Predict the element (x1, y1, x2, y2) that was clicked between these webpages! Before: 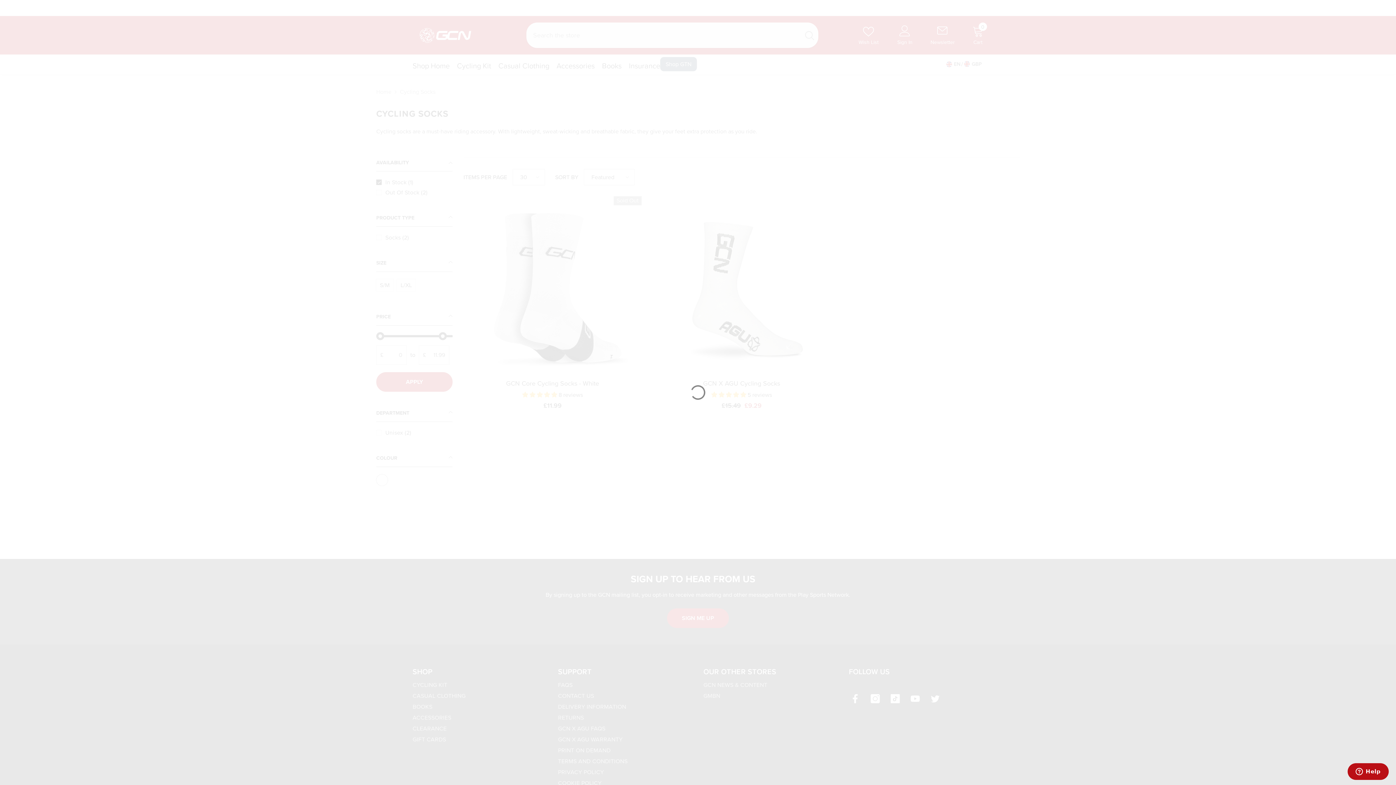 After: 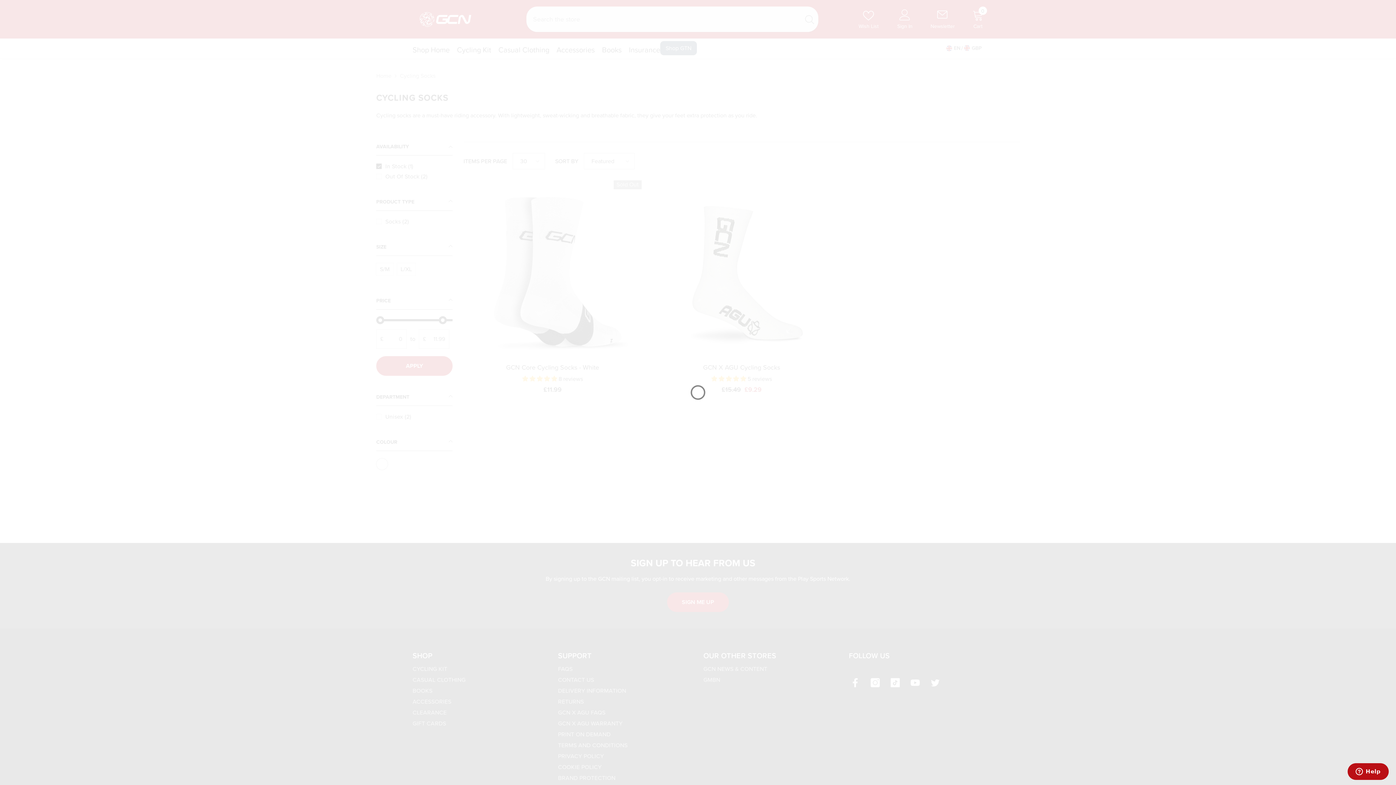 Action: label: Close bbox: (1384, 3, 1392, 12)